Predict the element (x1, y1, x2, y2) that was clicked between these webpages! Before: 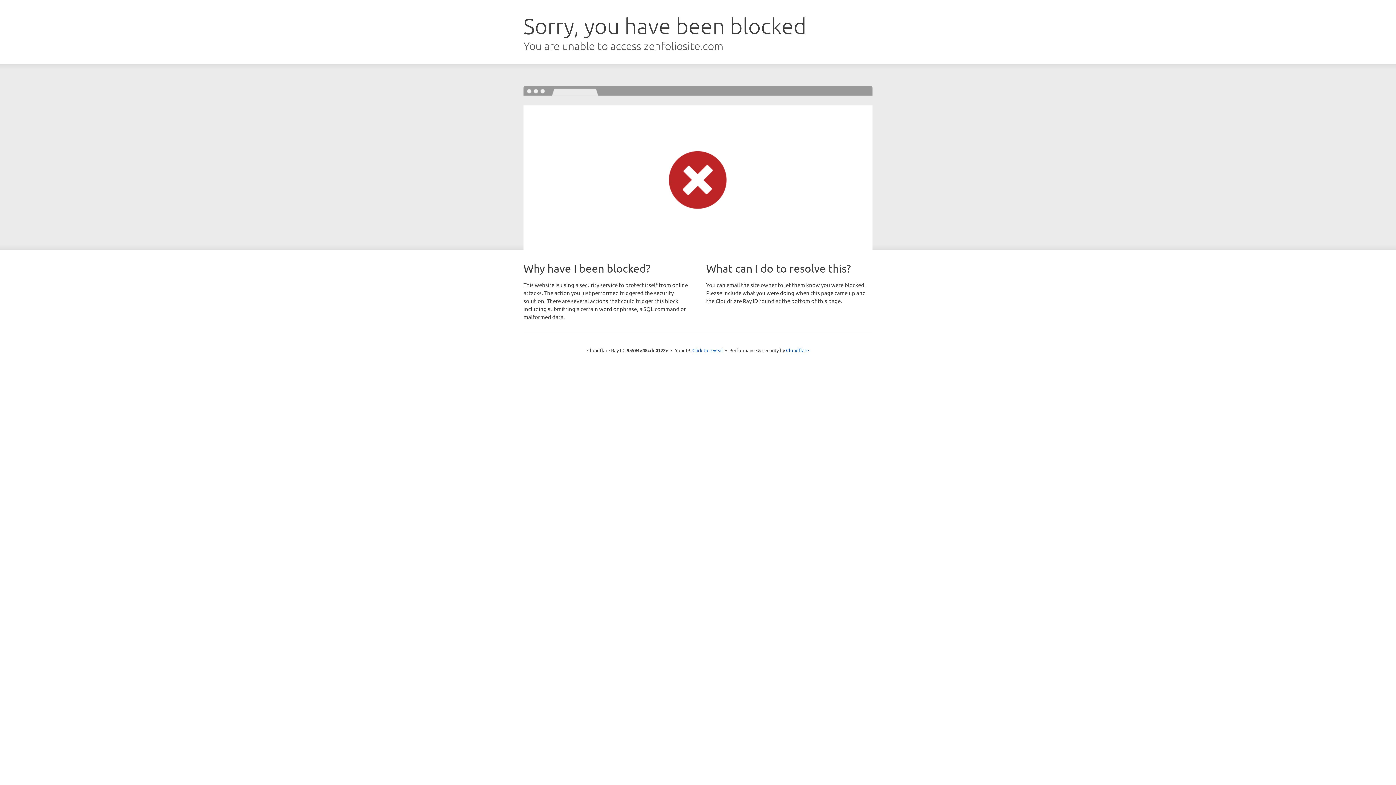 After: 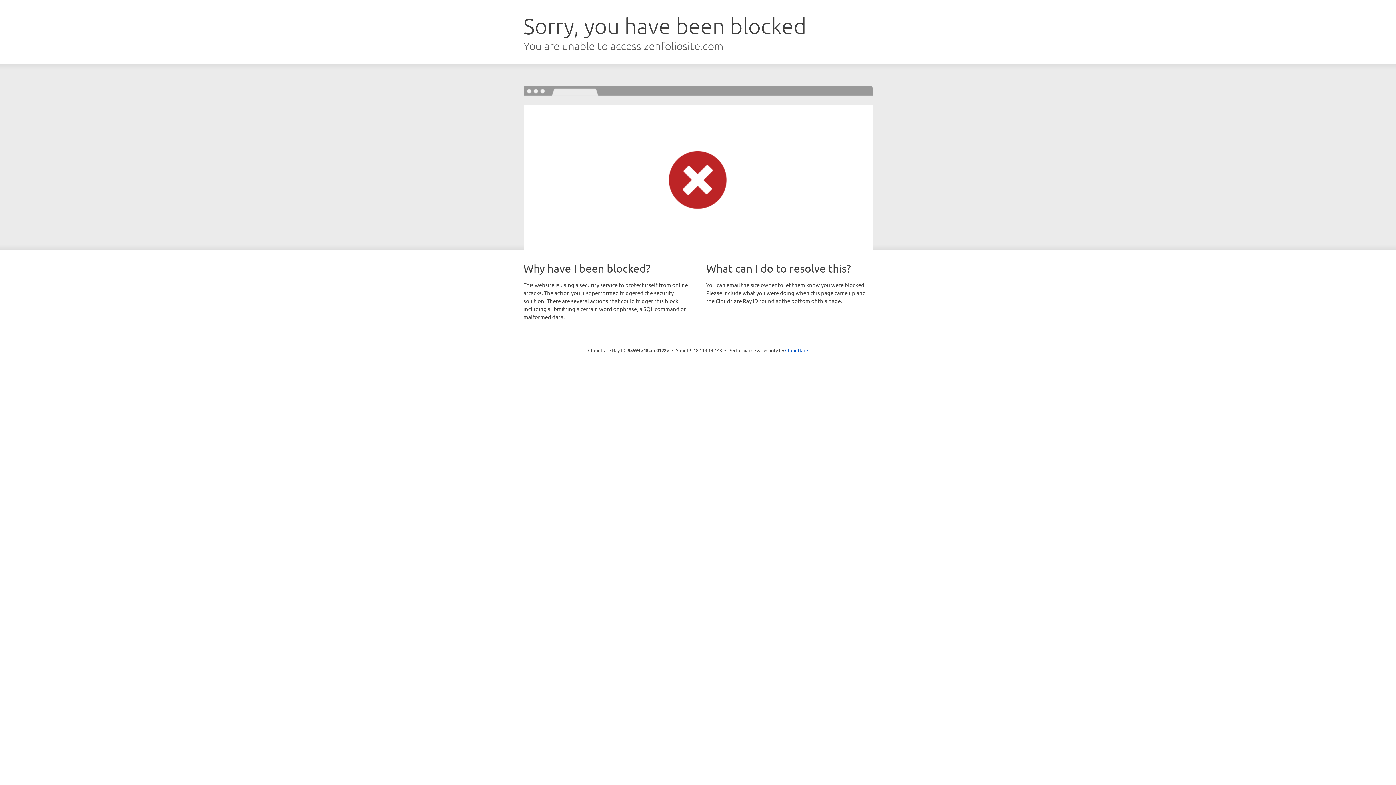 Action: label: Click to reveal bbox: (692, 346, 723, 353)